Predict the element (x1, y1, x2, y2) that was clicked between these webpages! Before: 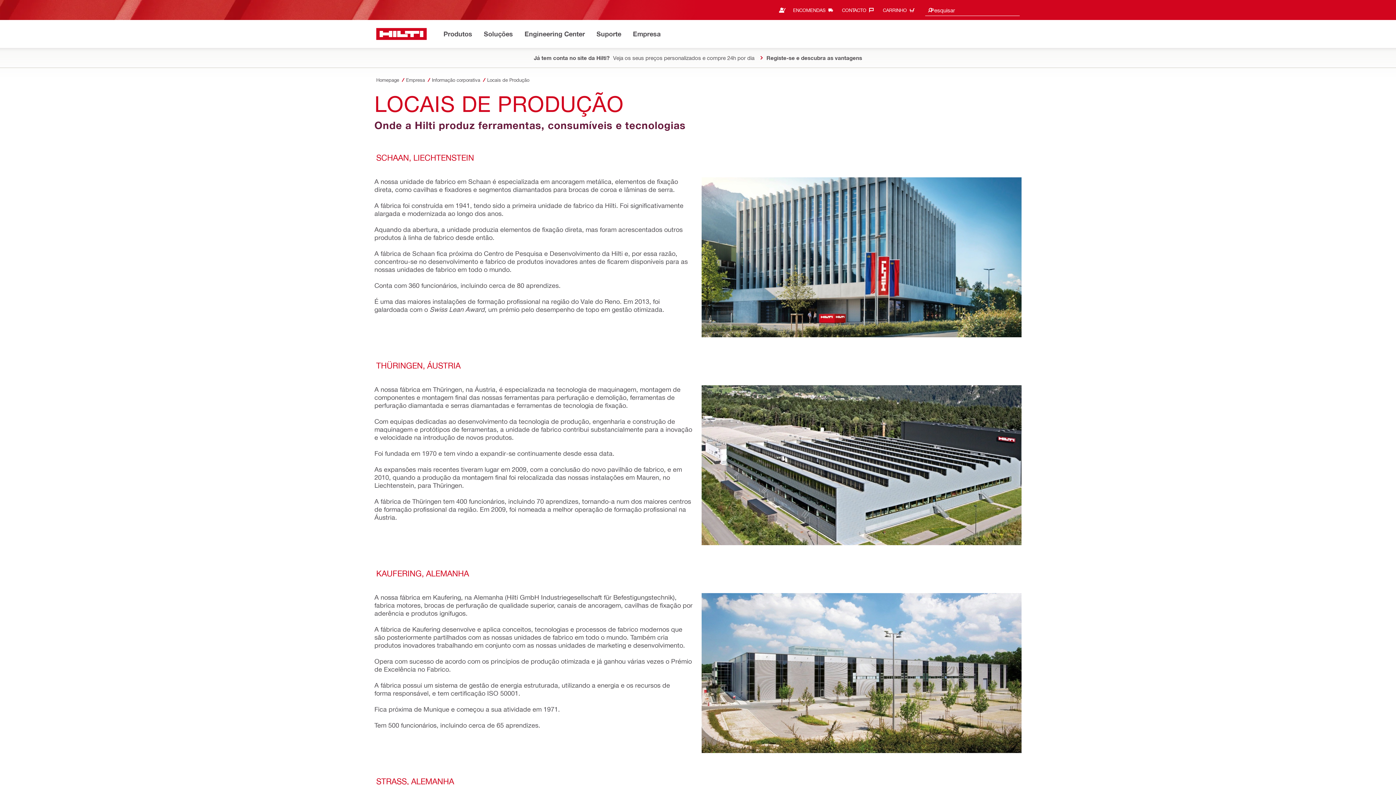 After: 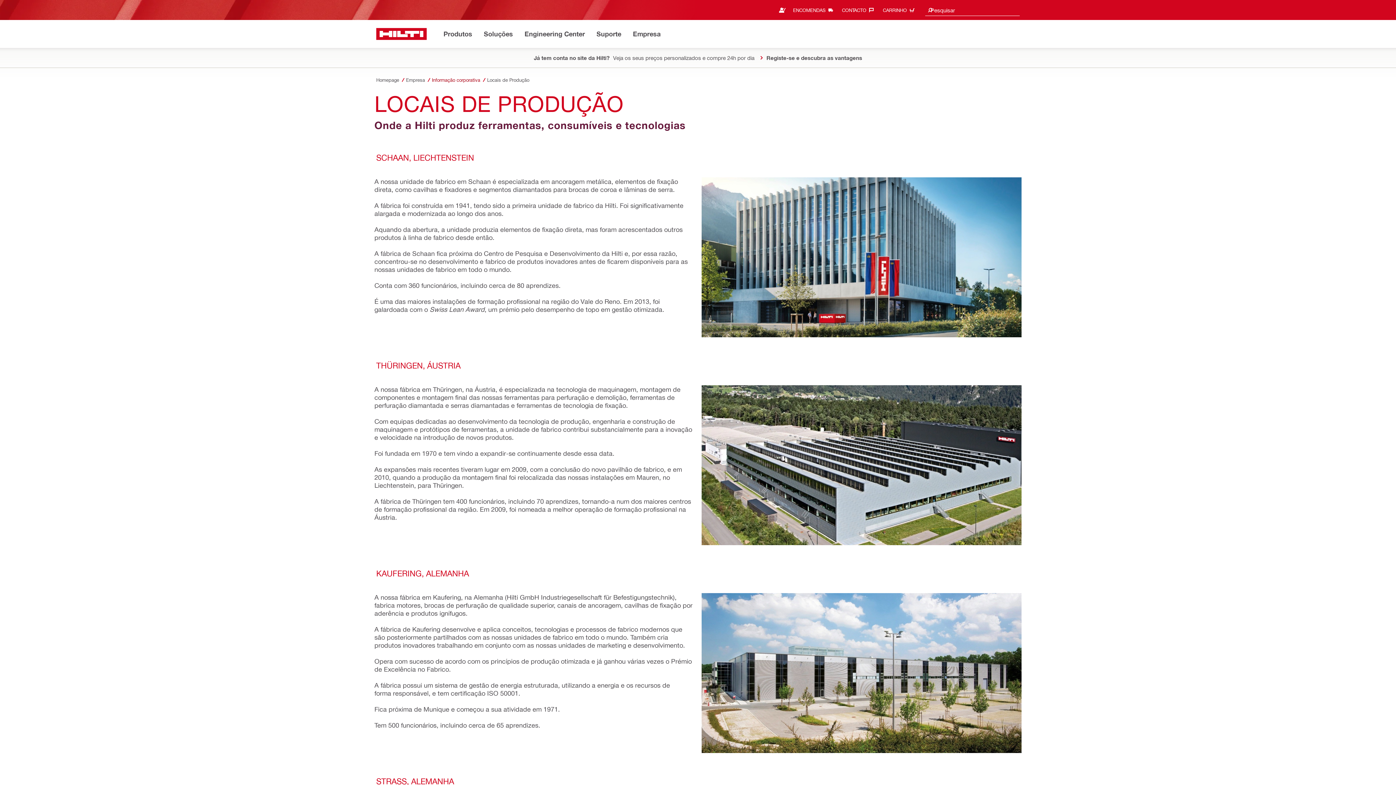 Action: label: Informação corporativa bbox: (432, 77, 484, 82)